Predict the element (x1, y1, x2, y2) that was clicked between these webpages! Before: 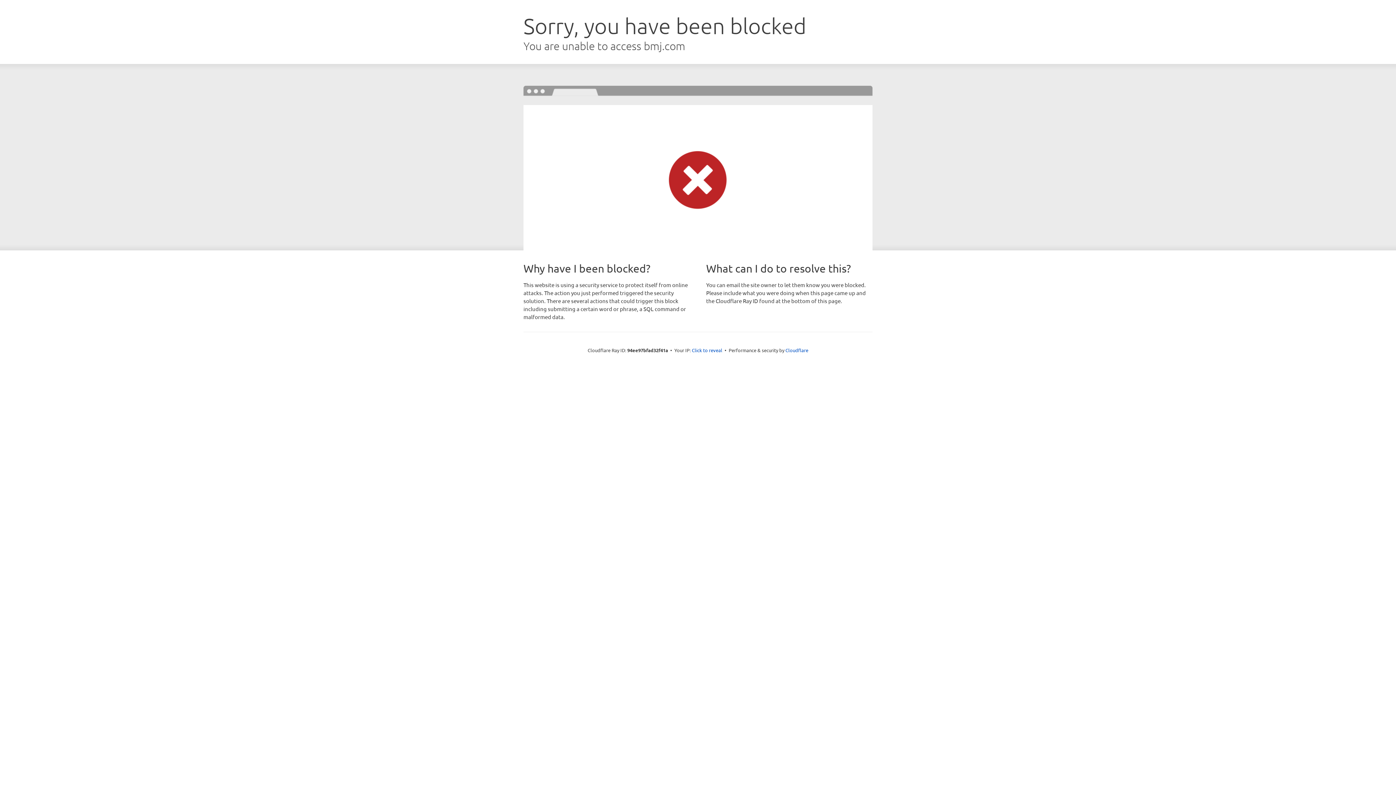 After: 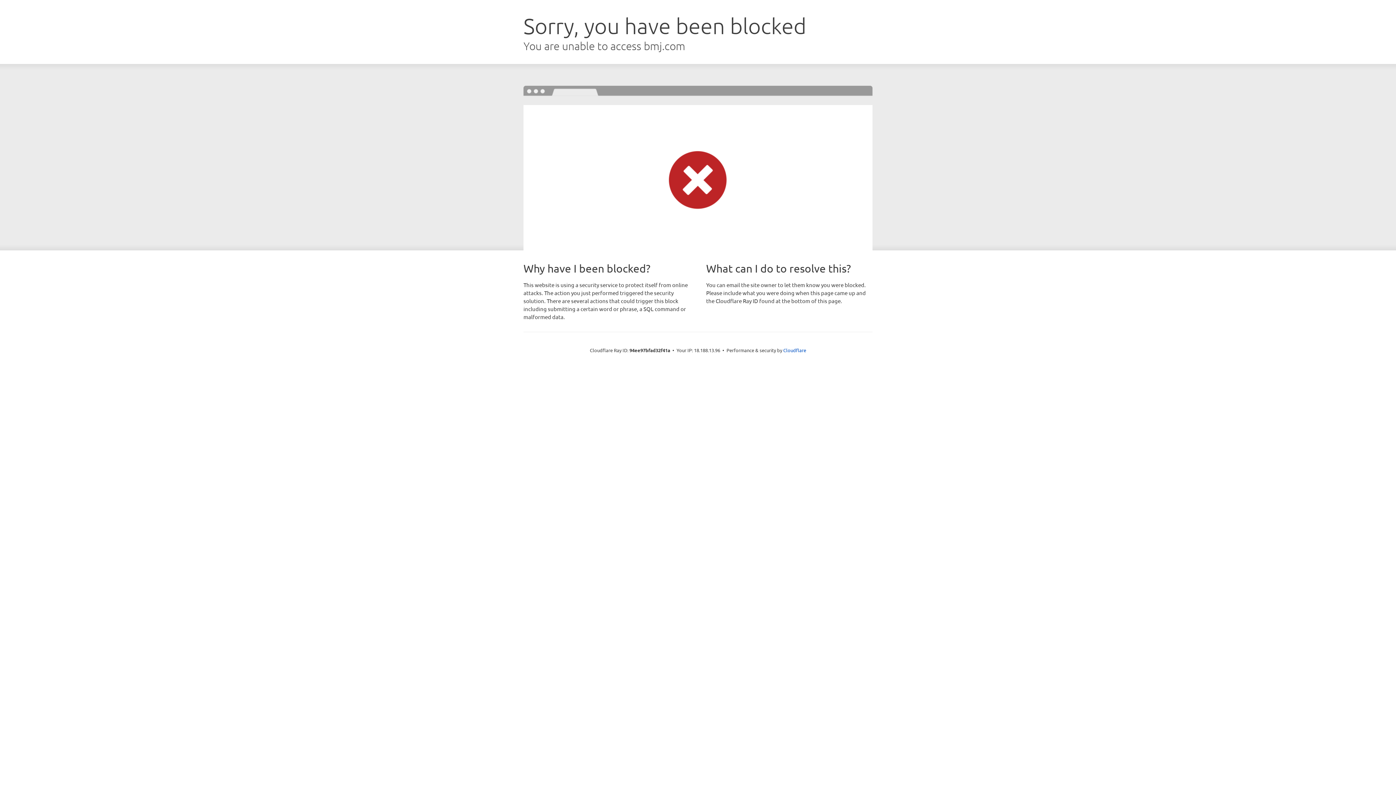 Action: bbox: (692, 346, 722, 353) label: Click to reveal